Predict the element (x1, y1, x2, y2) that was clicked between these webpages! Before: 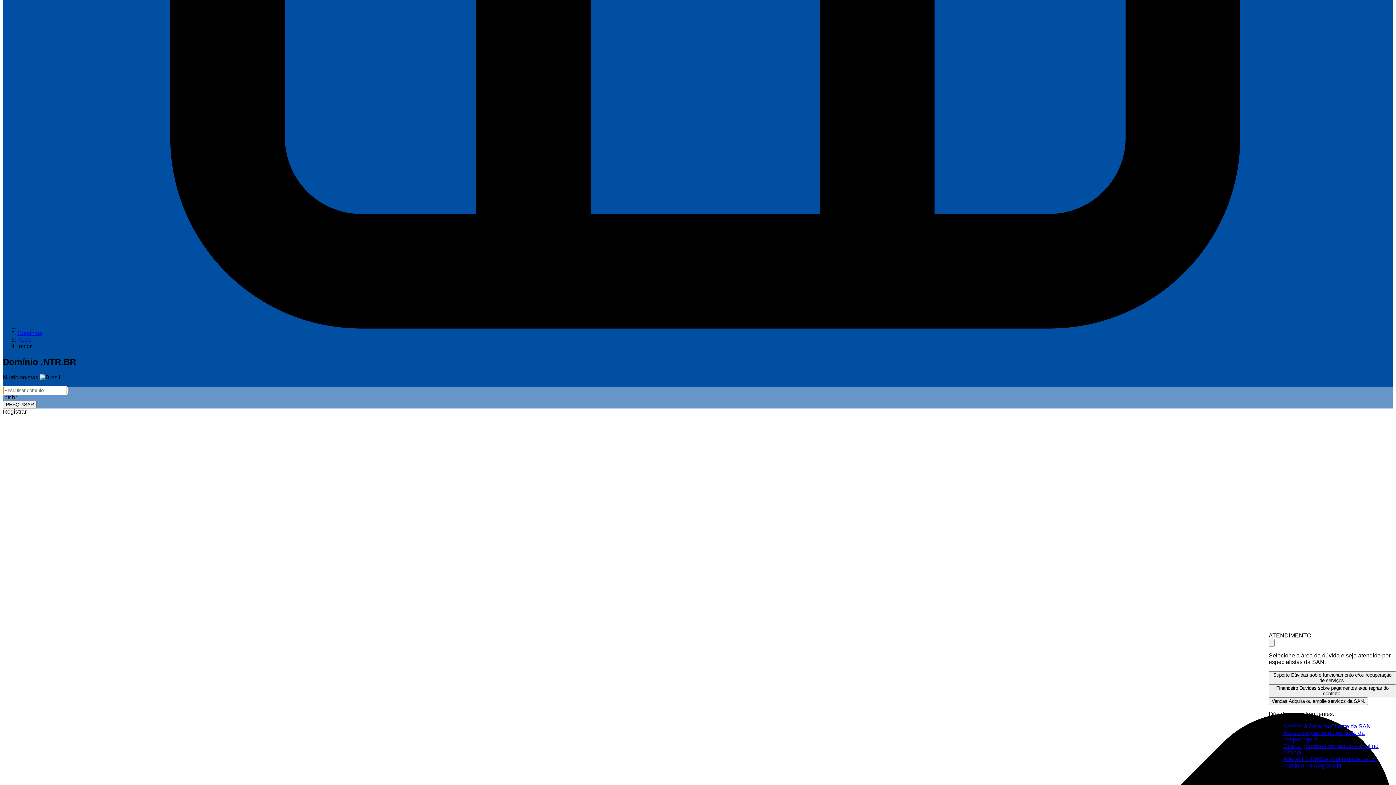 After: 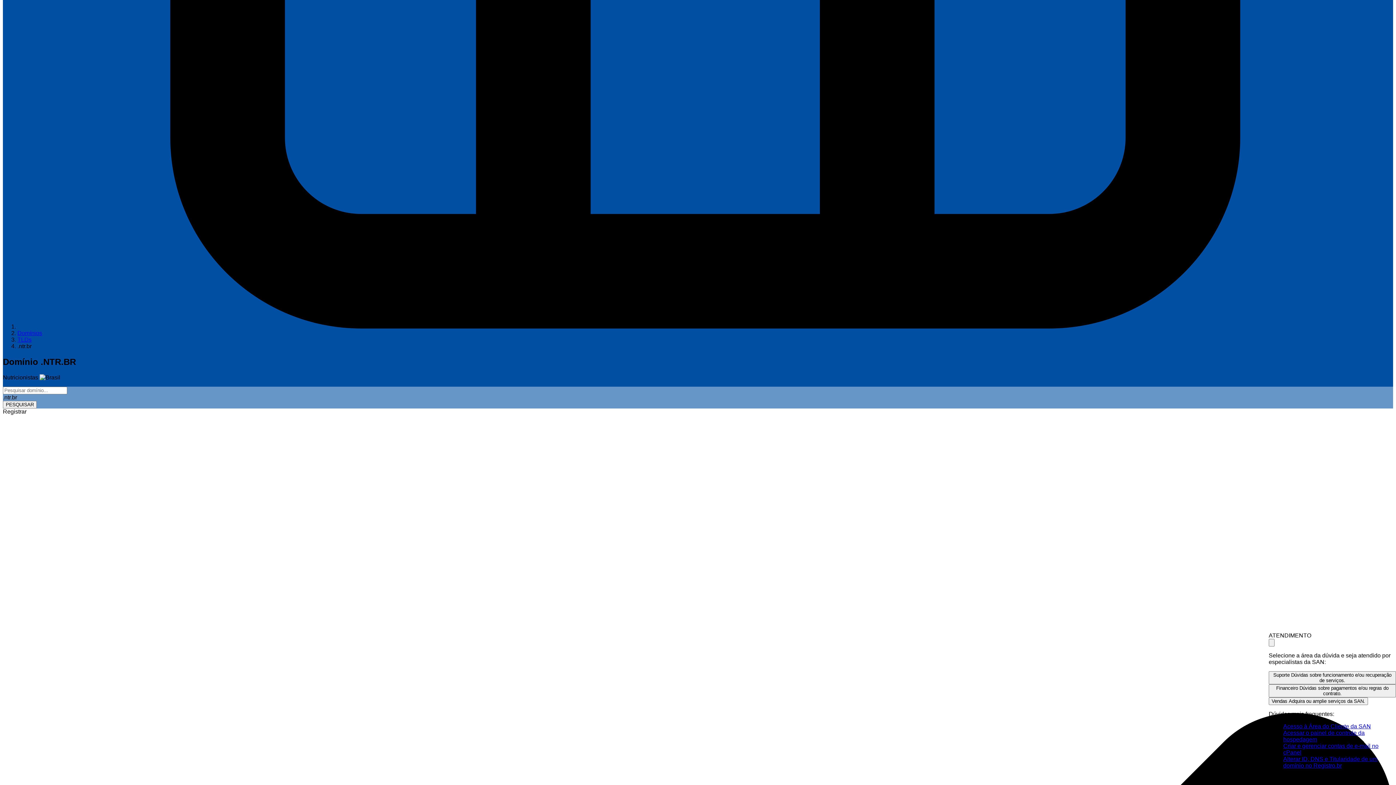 Action: bbox: (1283, 723, 1371, 729) label: Acesso à Área do Cliente da SAN